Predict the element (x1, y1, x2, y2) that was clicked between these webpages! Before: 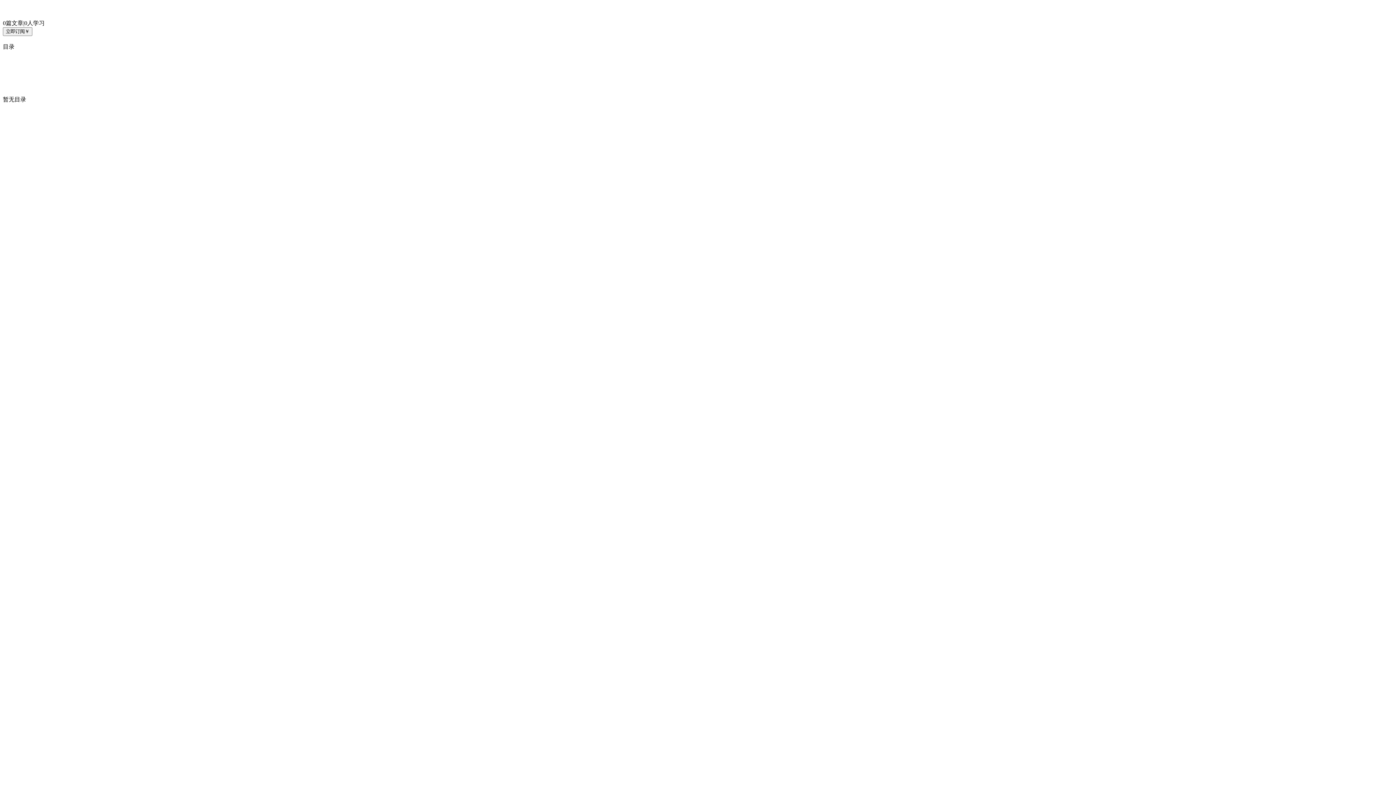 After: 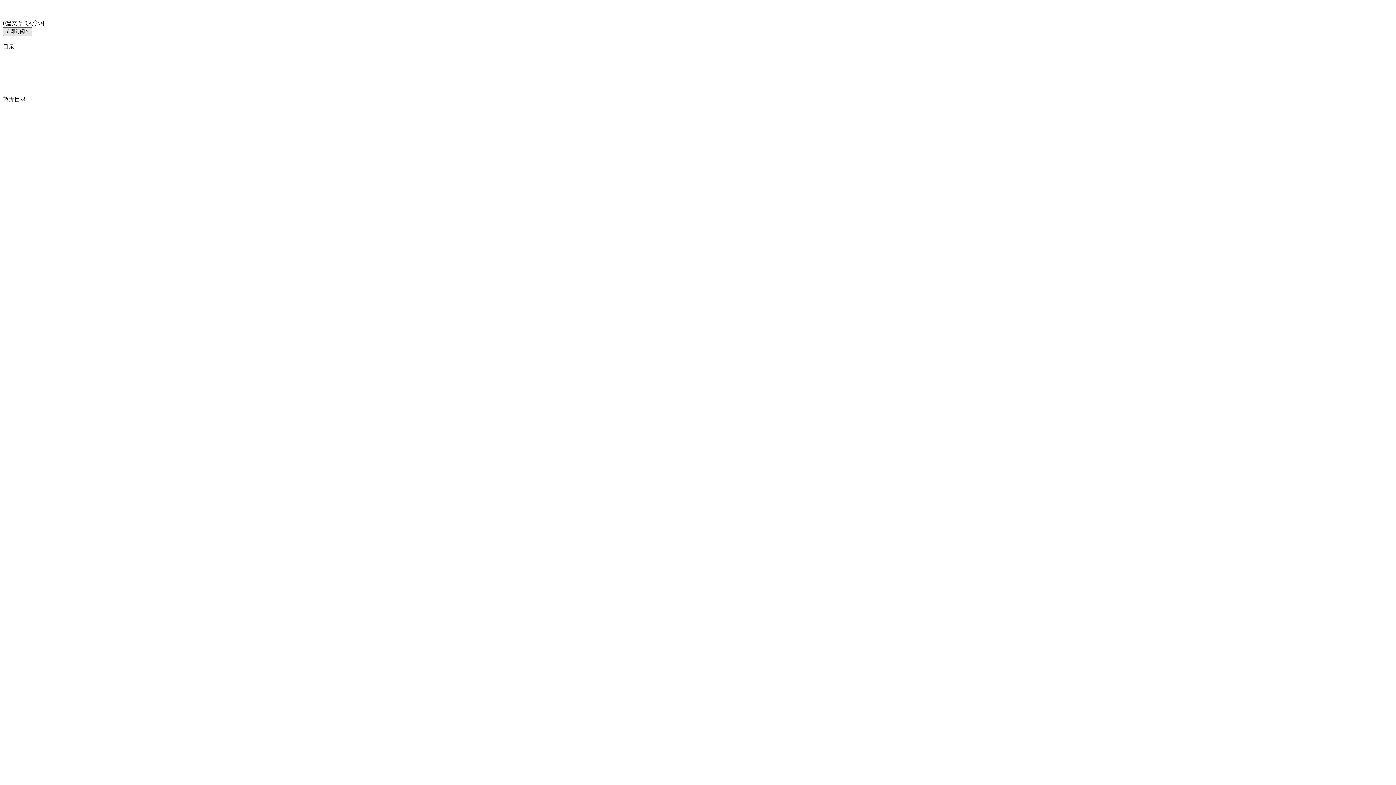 Action: bbox: (2, 27, 32, 36) label: 立即订阅￥